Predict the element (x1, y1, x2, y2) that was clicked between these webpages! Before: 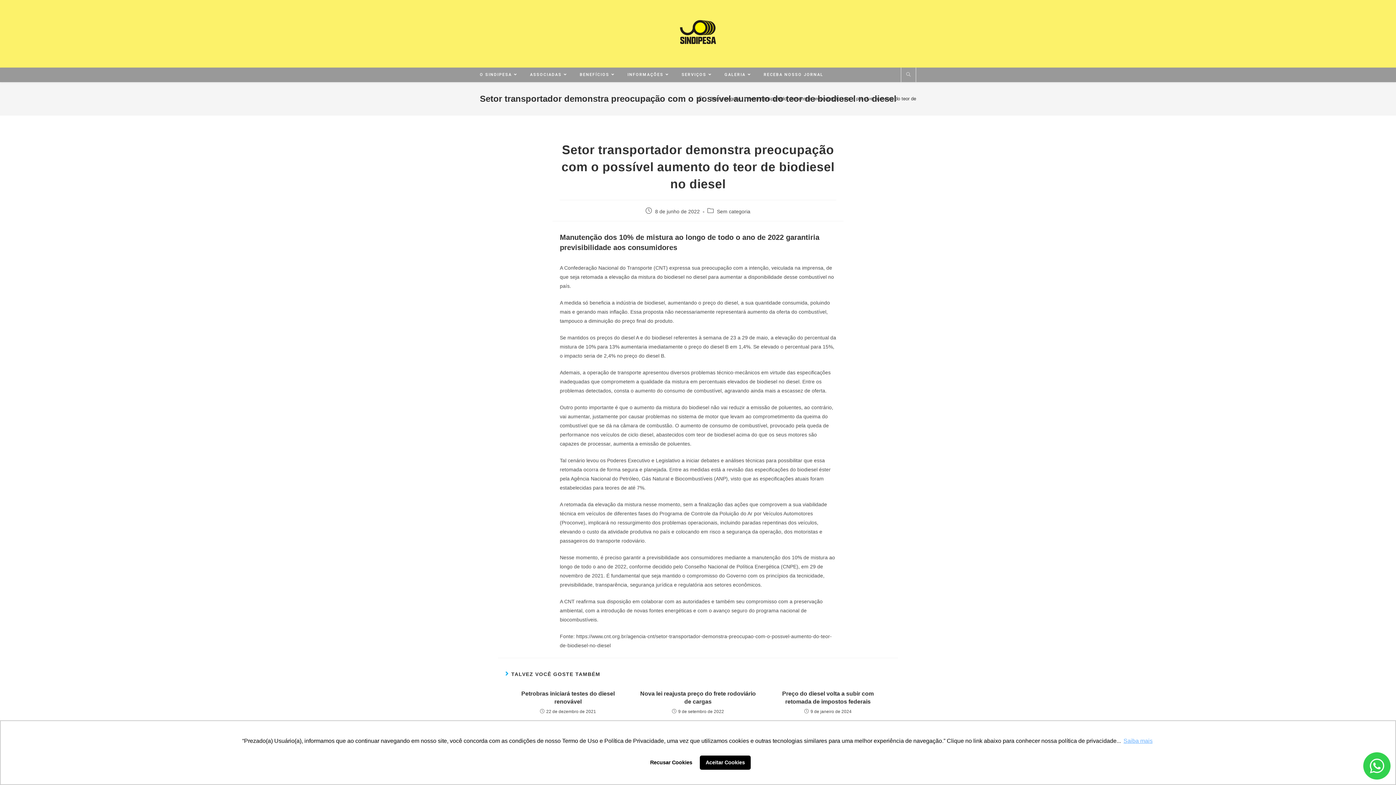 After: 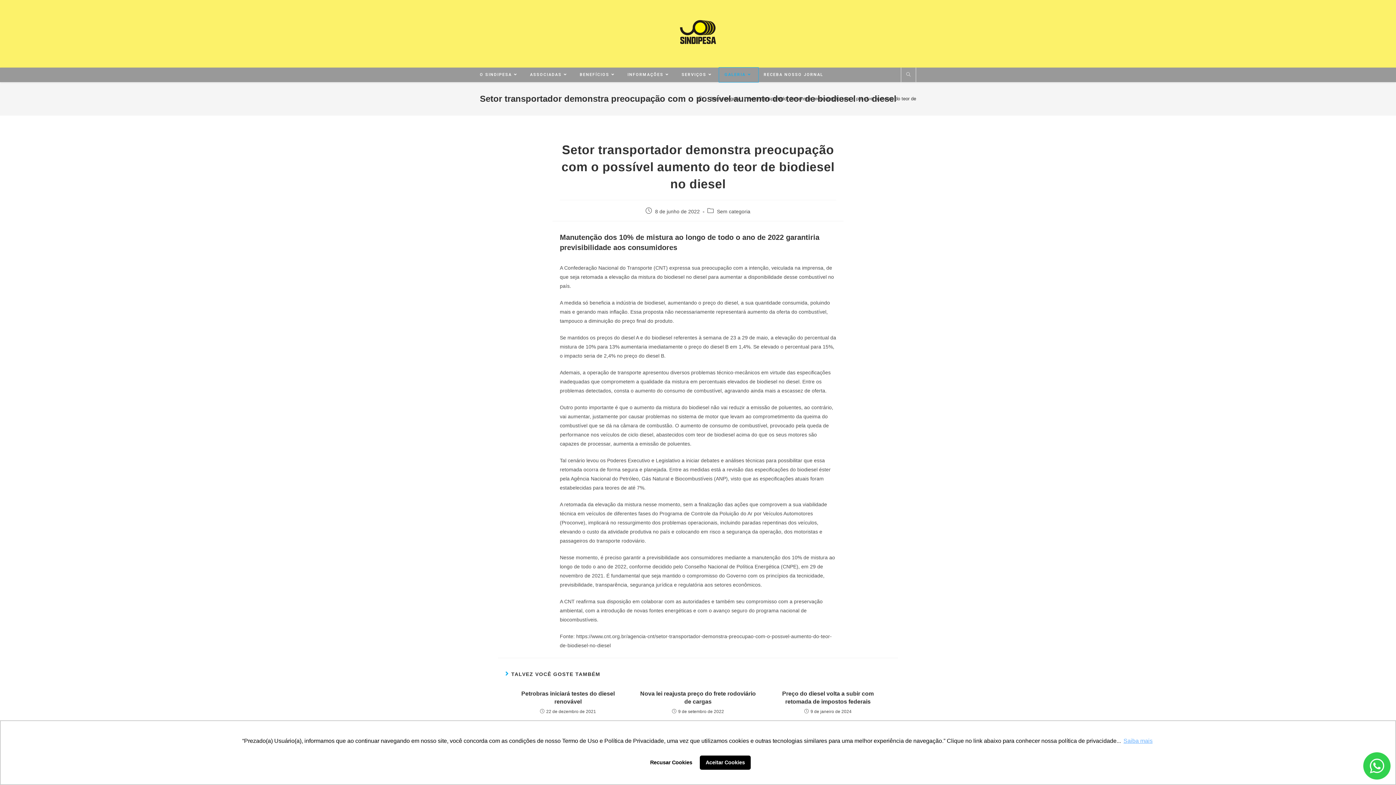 Action: label: GALERIA bbox: (719, 67, 758, 82)